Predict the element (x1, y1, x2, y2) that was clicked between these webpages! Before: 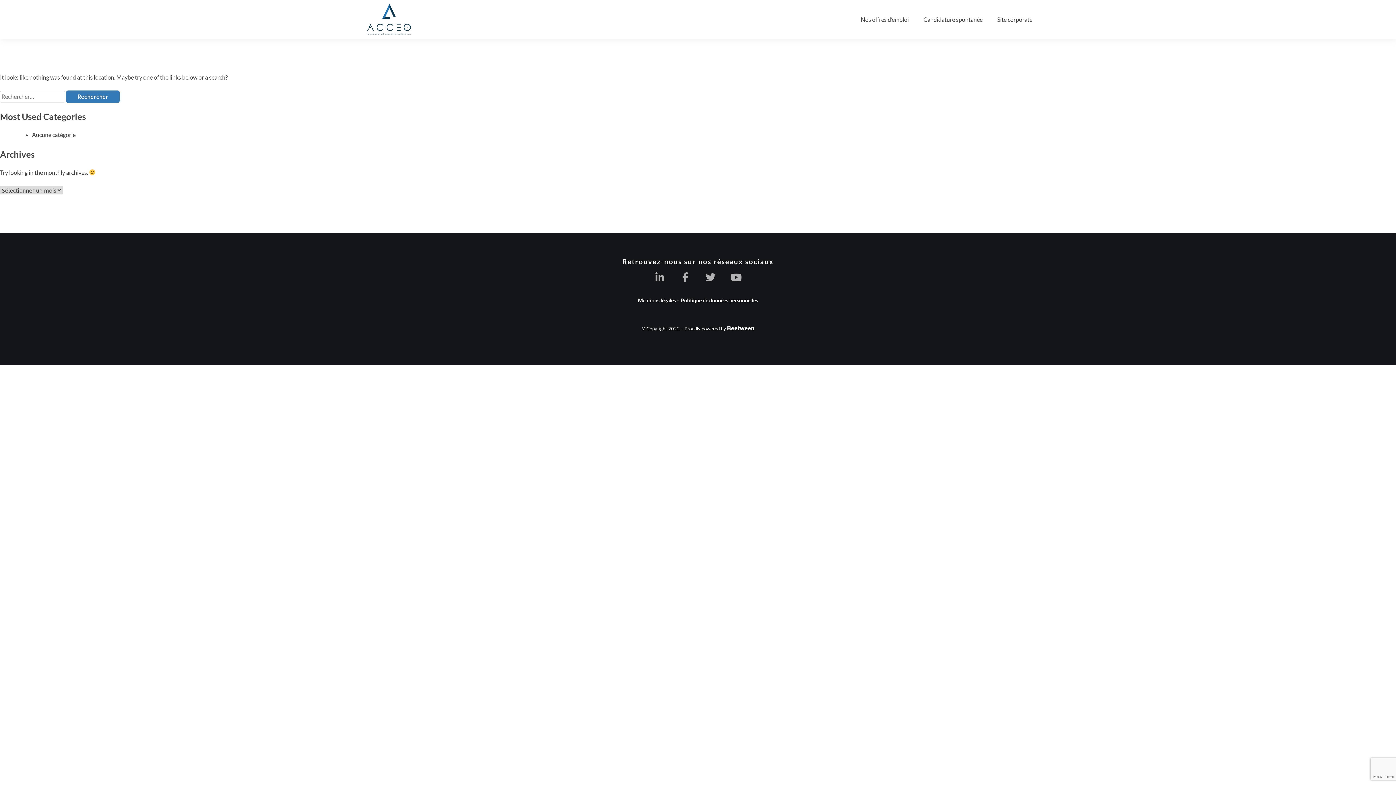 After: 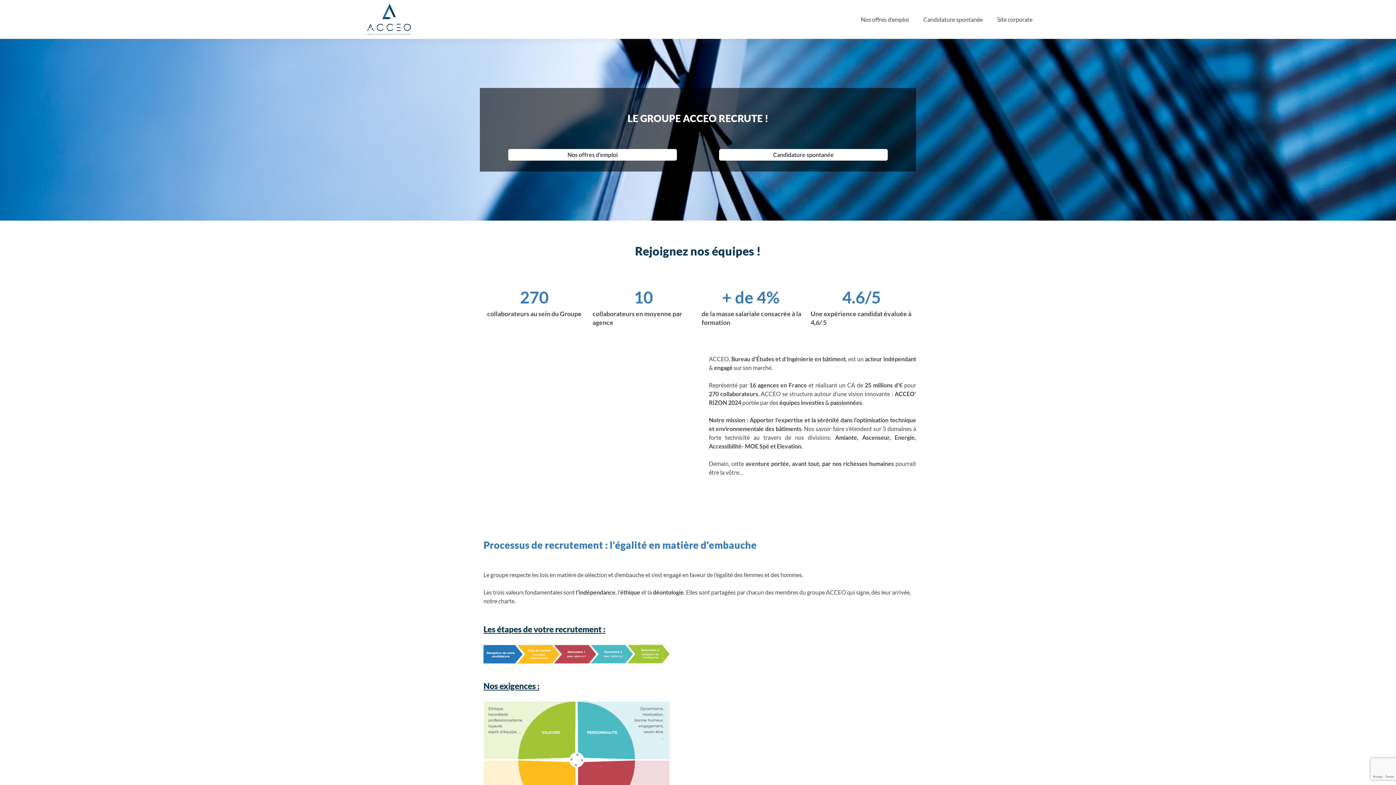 Action: bbox: (367, 3, 476, 35)